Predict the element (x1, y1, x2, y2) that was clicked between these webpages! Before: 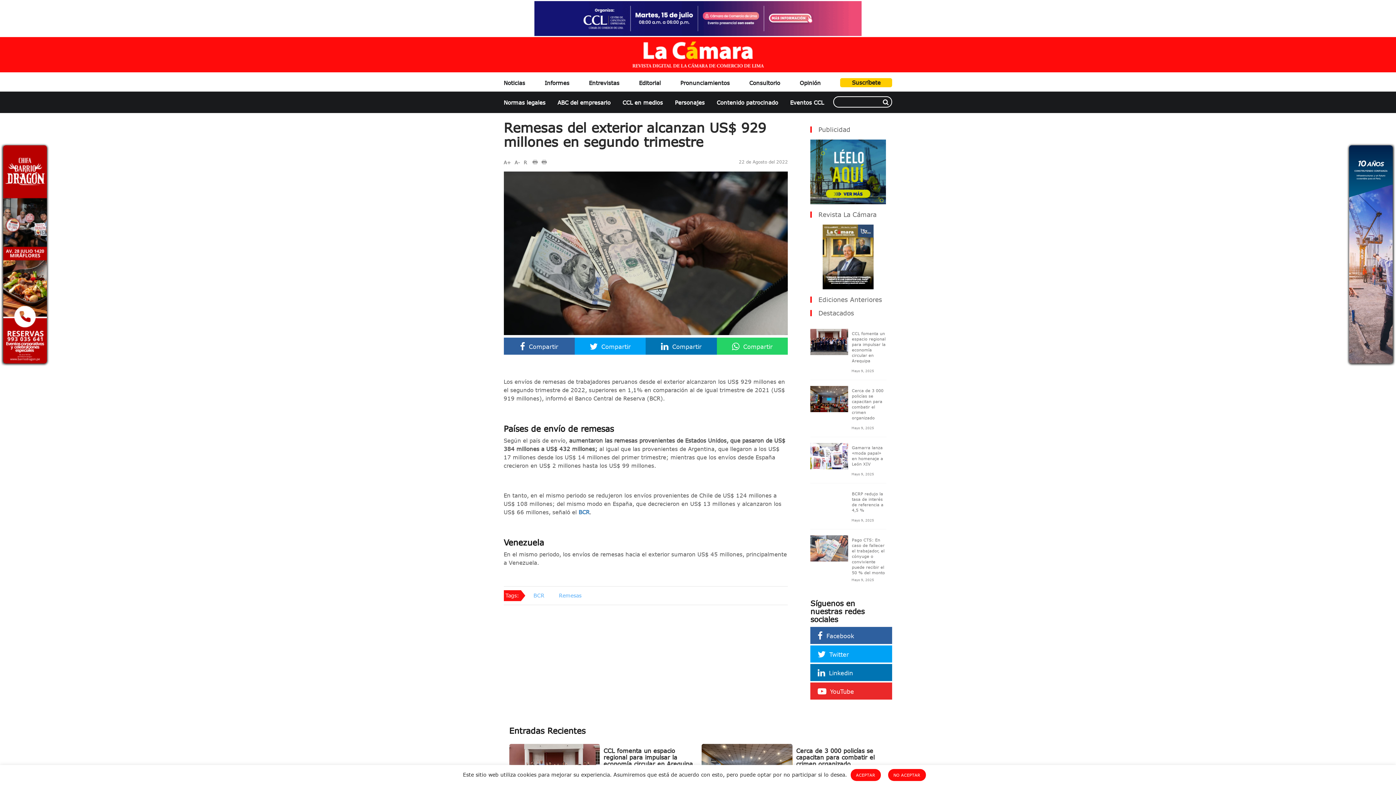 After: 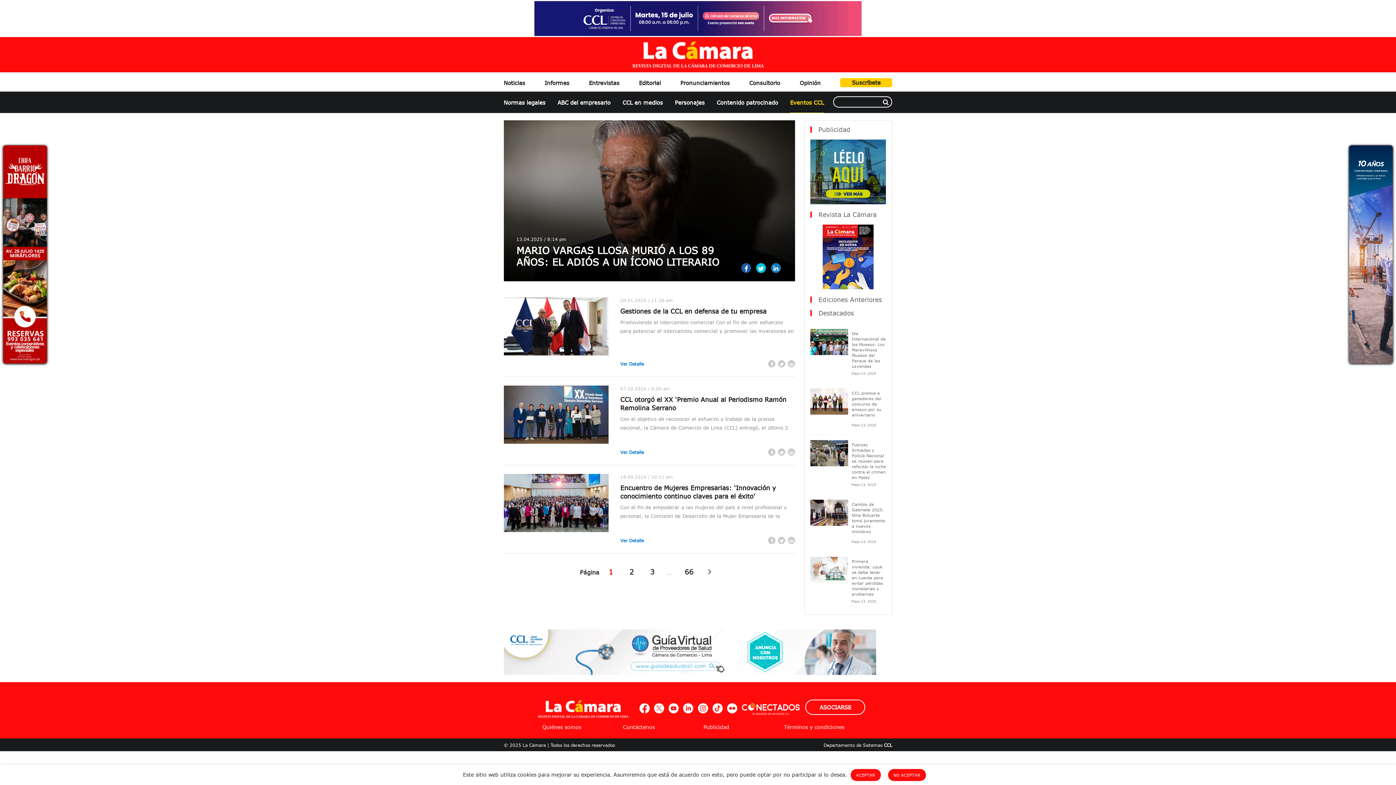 Action: label: Eventos CCL bbox: (790, 91, 824, 113)